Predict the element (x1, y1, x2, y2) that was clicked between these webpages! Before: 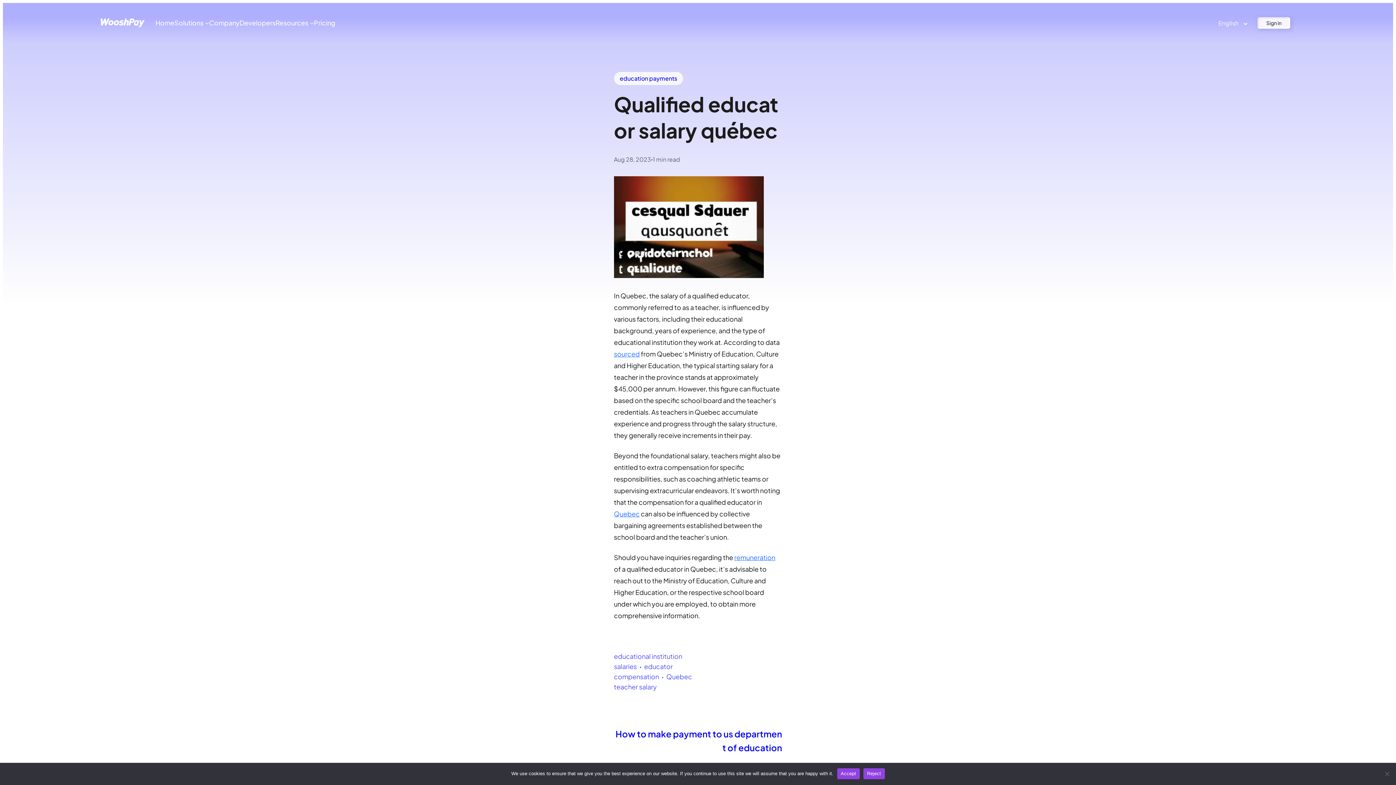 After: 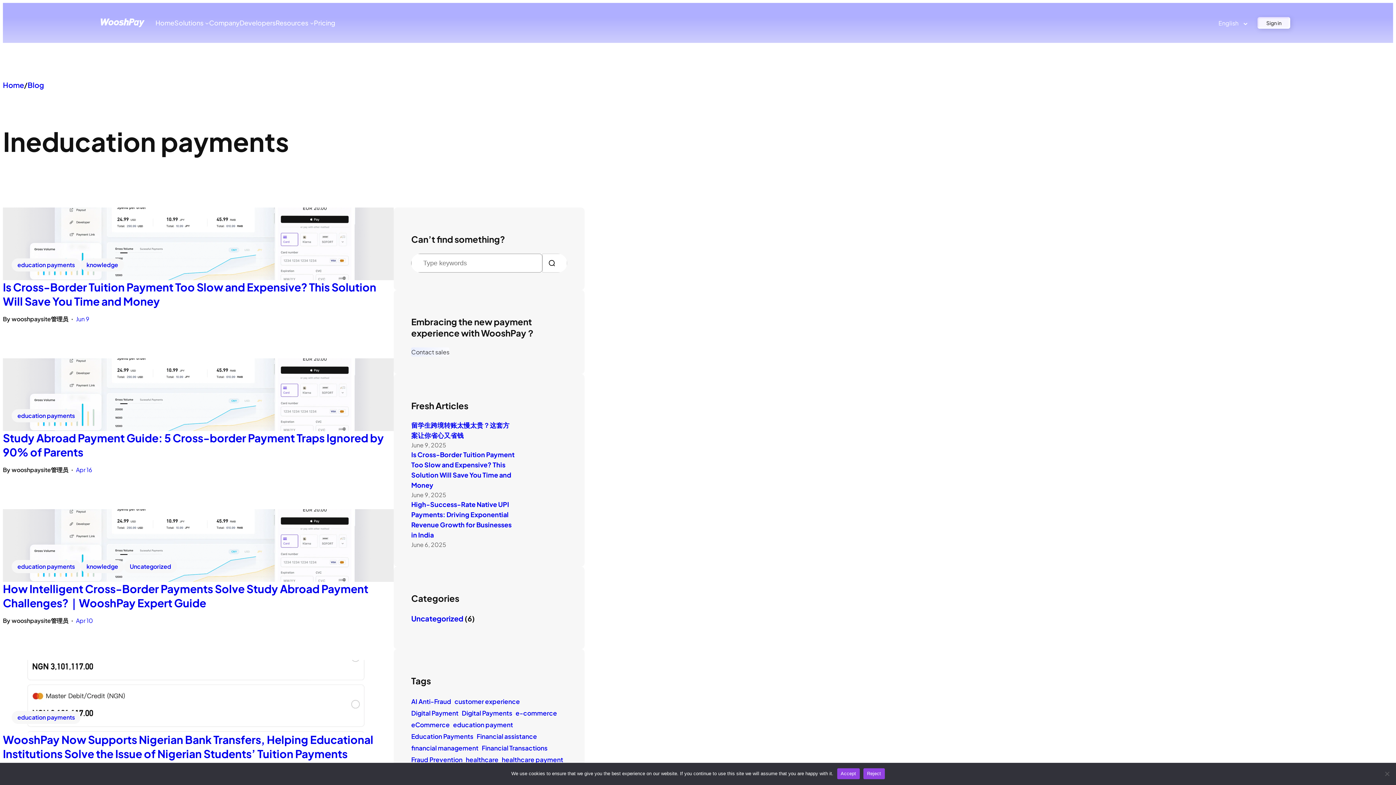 Action: bbox: (614, 72, 683, 85) label: education payments